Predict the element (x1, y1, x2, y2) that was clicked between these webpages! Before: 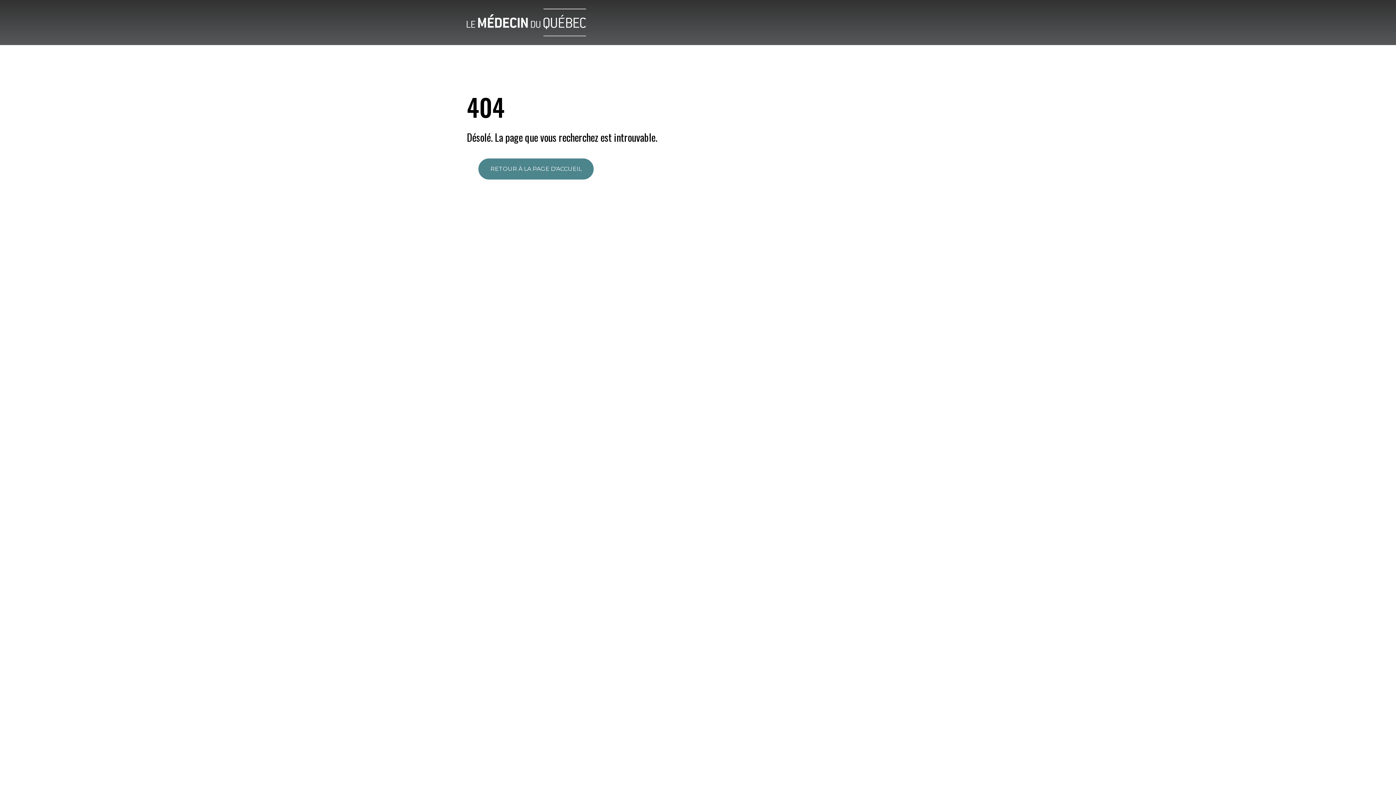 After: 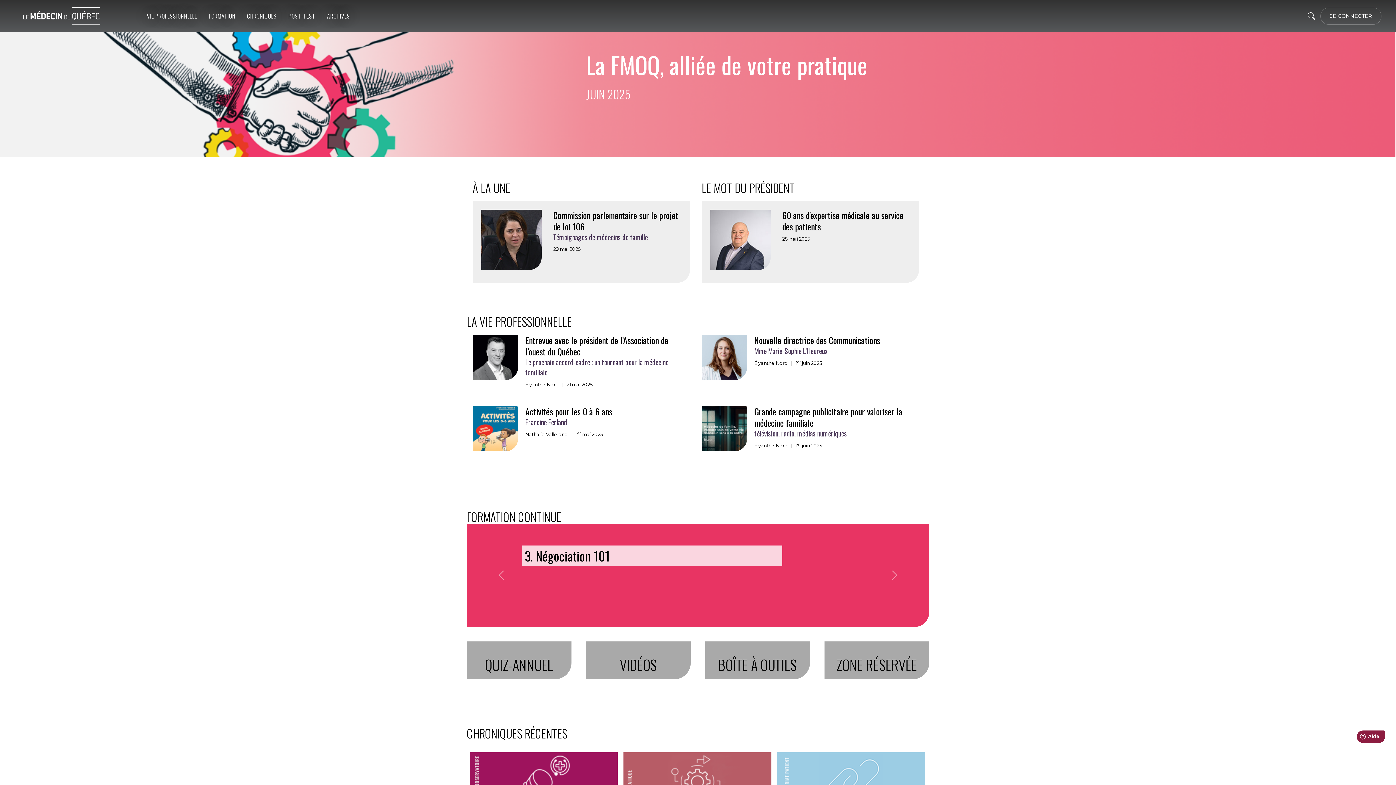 Action: bbox: (459, 18, 593, 25)